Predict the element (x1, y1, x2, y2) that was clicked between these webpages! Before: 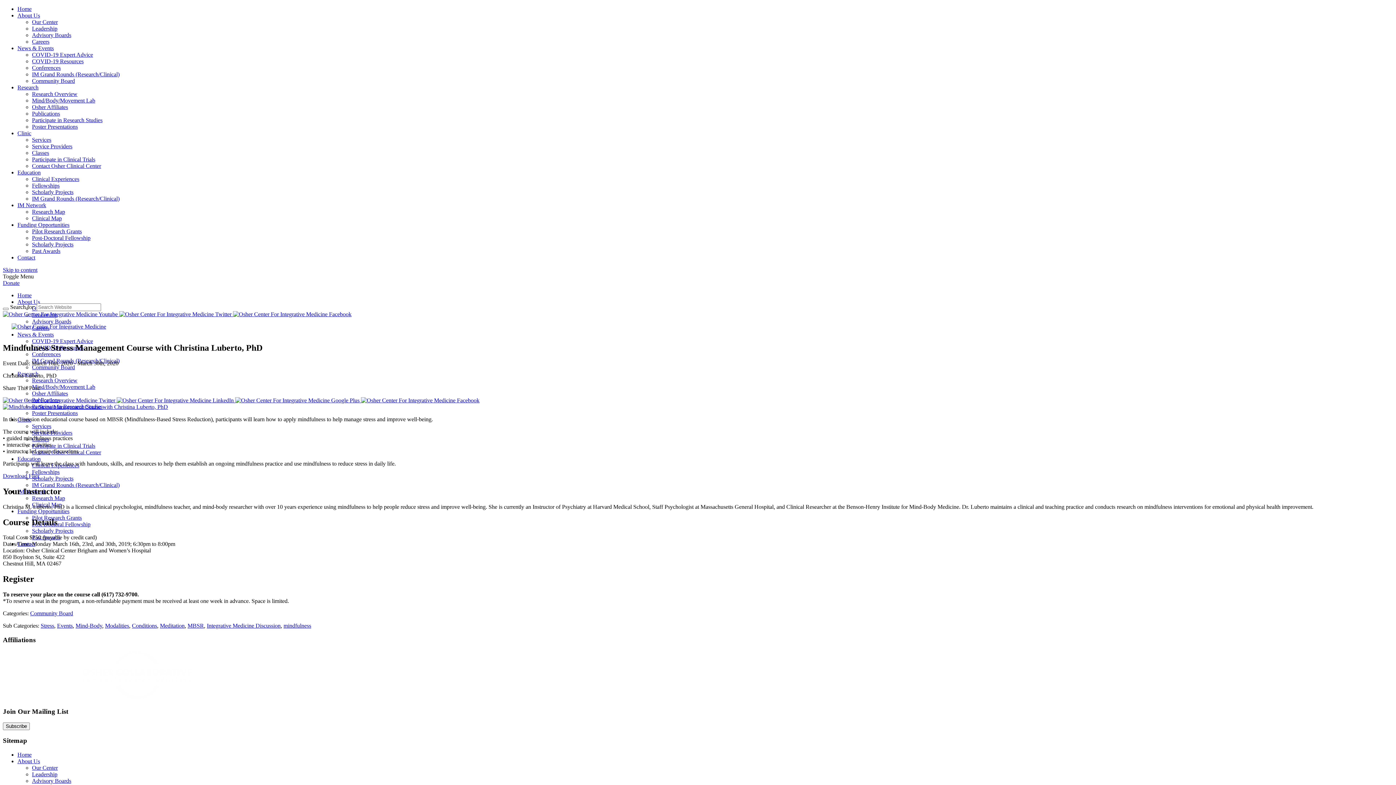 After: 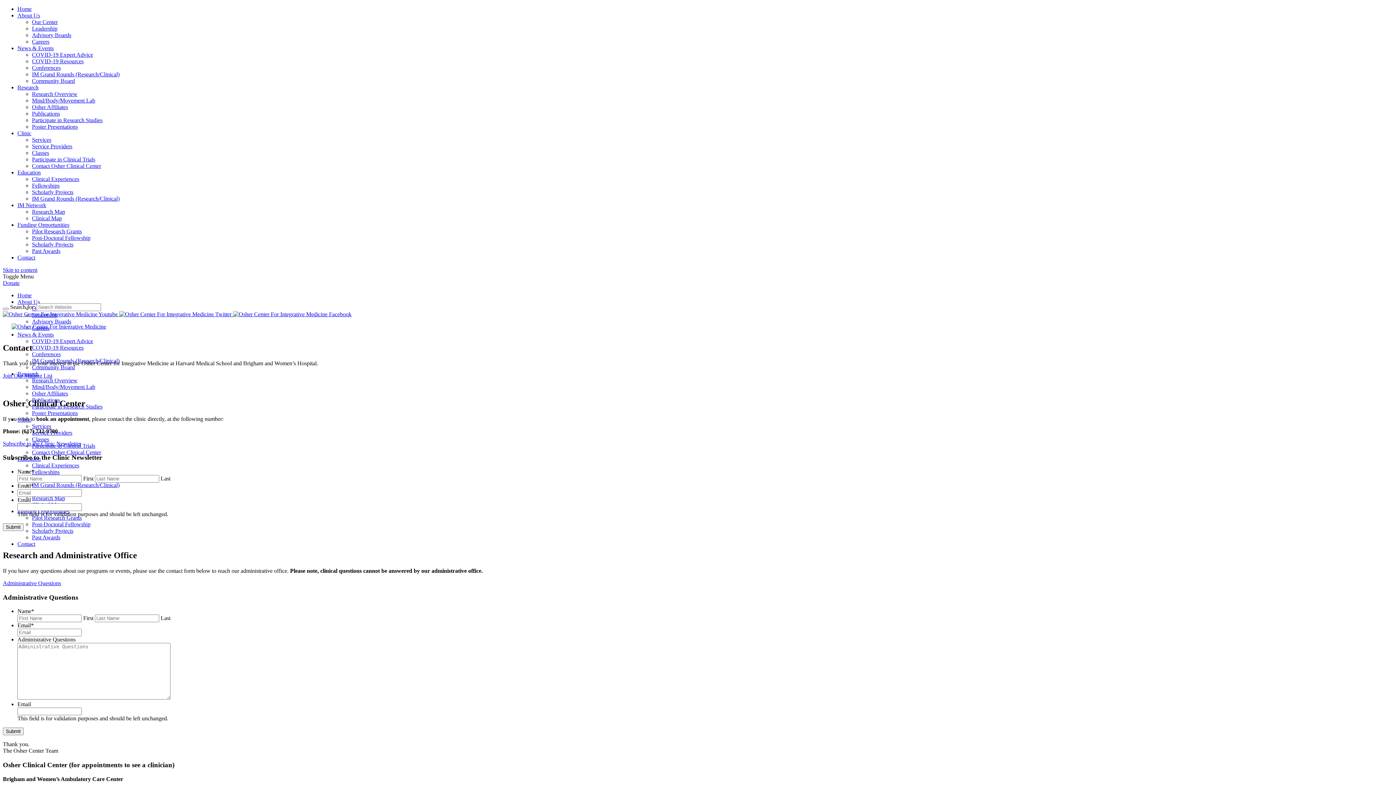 Action: label: Contact bbox: (17, 254, 35, 260)